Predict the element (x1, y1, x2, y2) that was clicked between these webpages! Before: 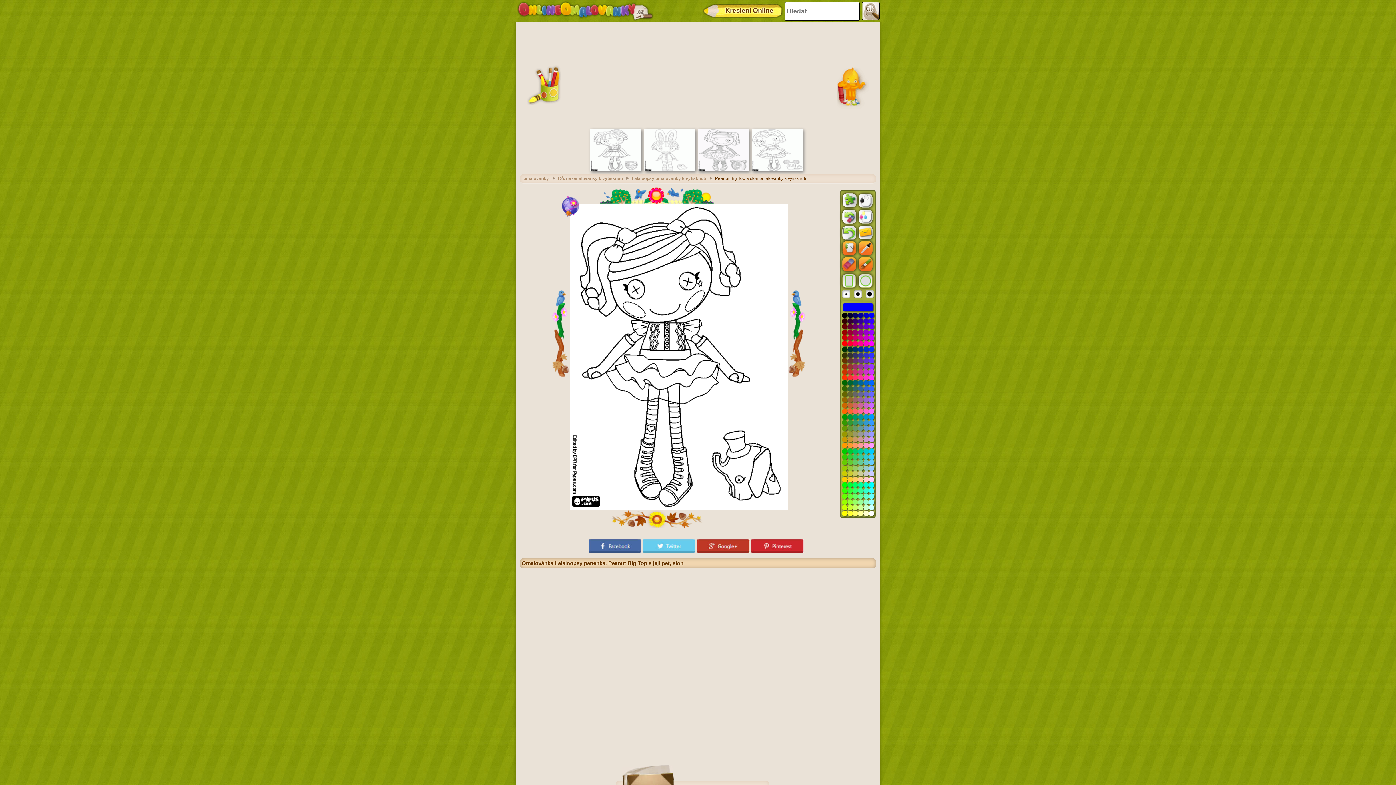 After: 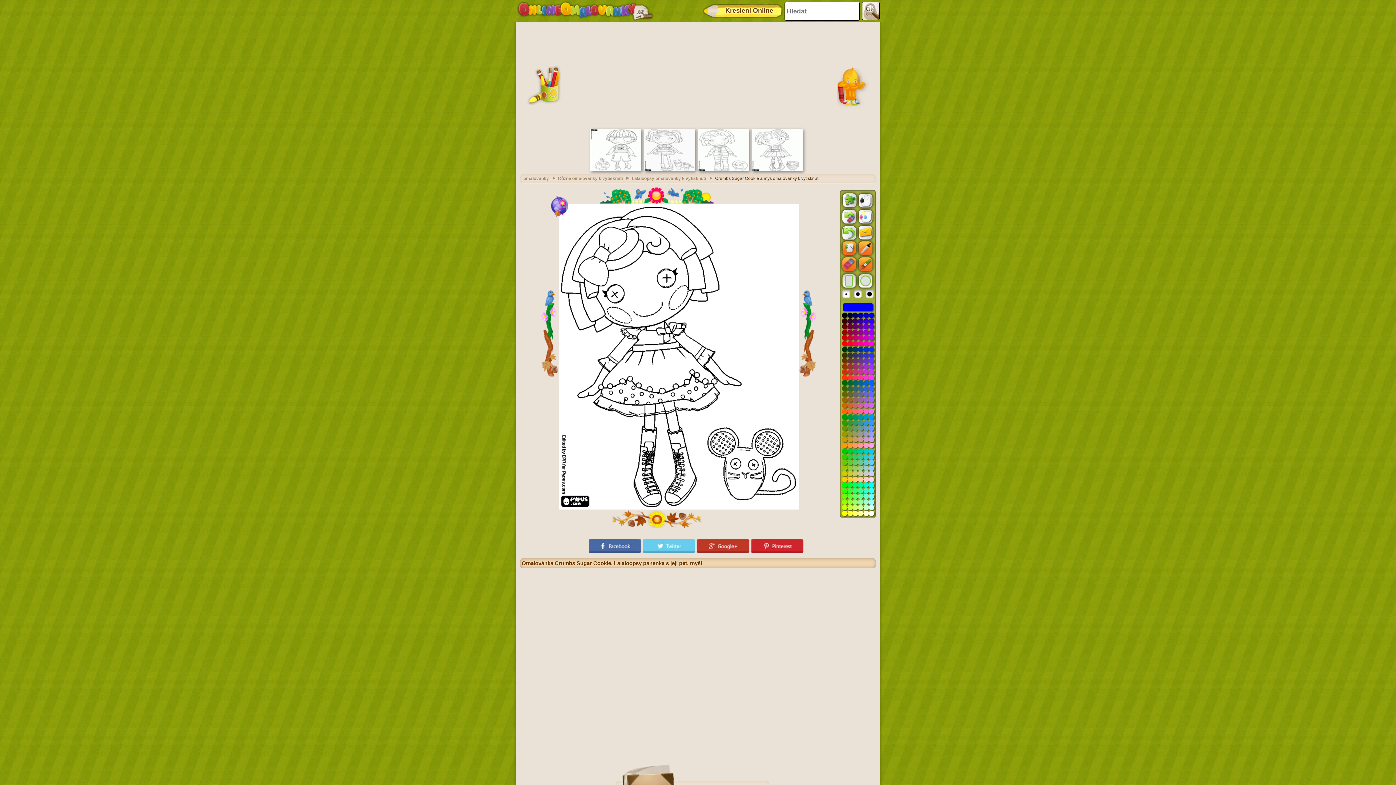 Action: bbox: (752, 167, 802, 172)